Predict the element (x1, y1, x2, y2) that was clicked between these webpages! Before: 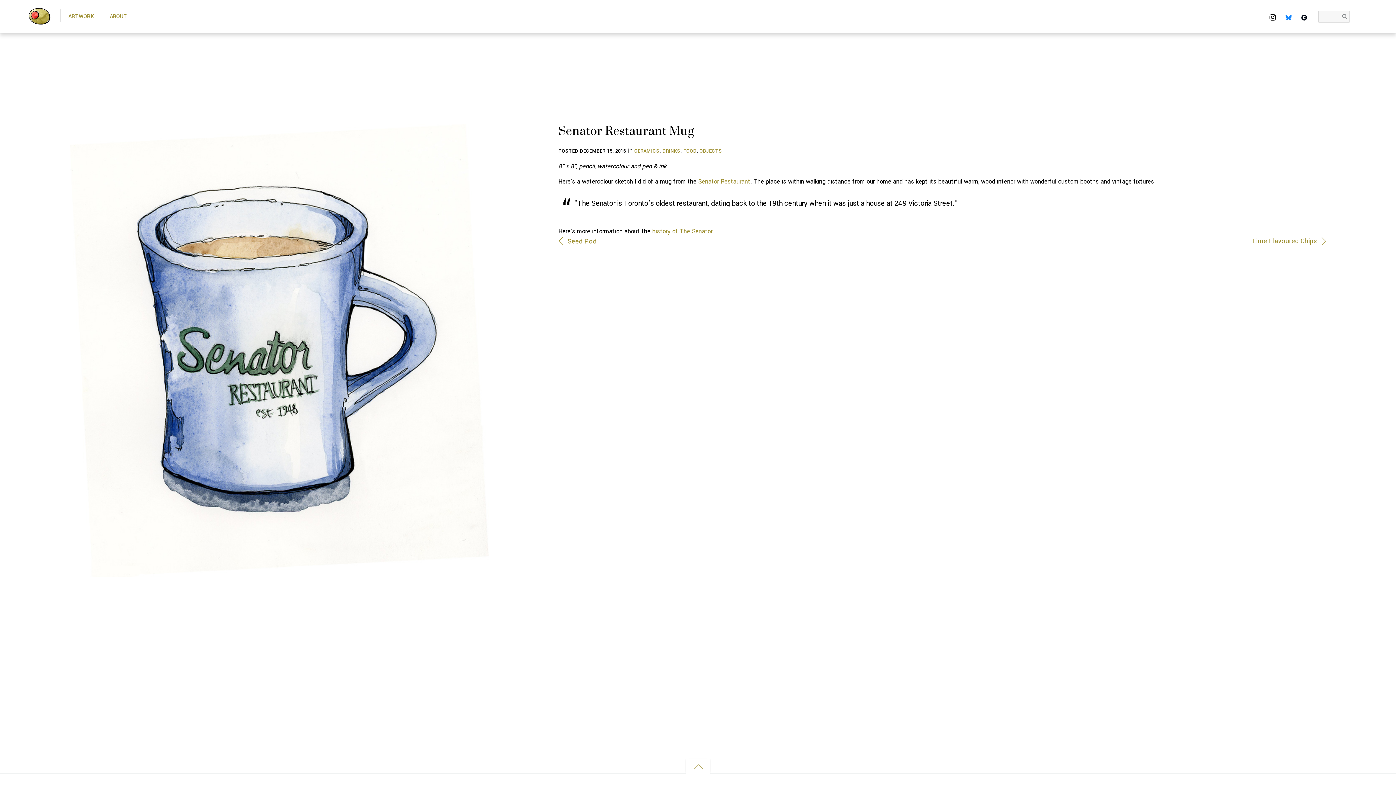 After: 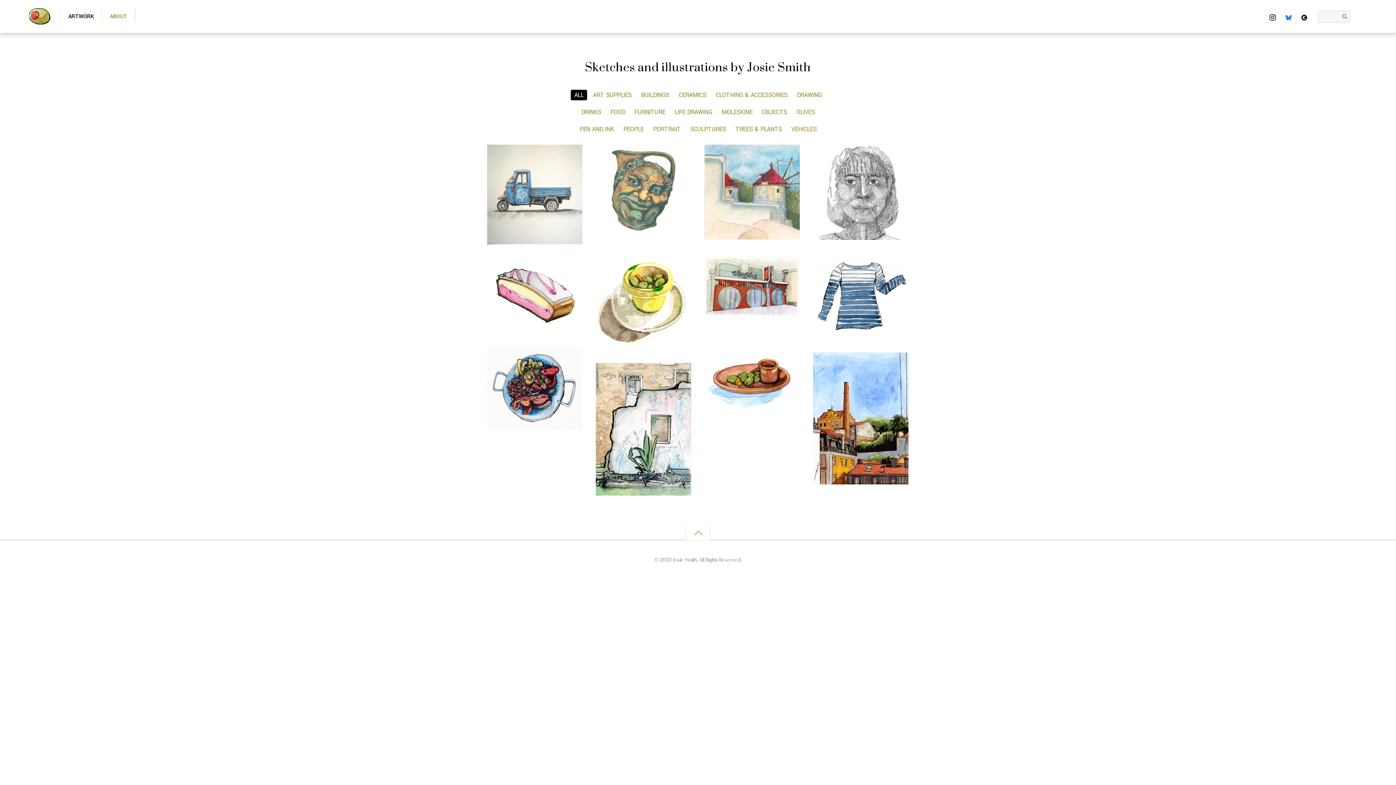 Action: bbox: (60, 9, 101, 22) label: ARTWORK